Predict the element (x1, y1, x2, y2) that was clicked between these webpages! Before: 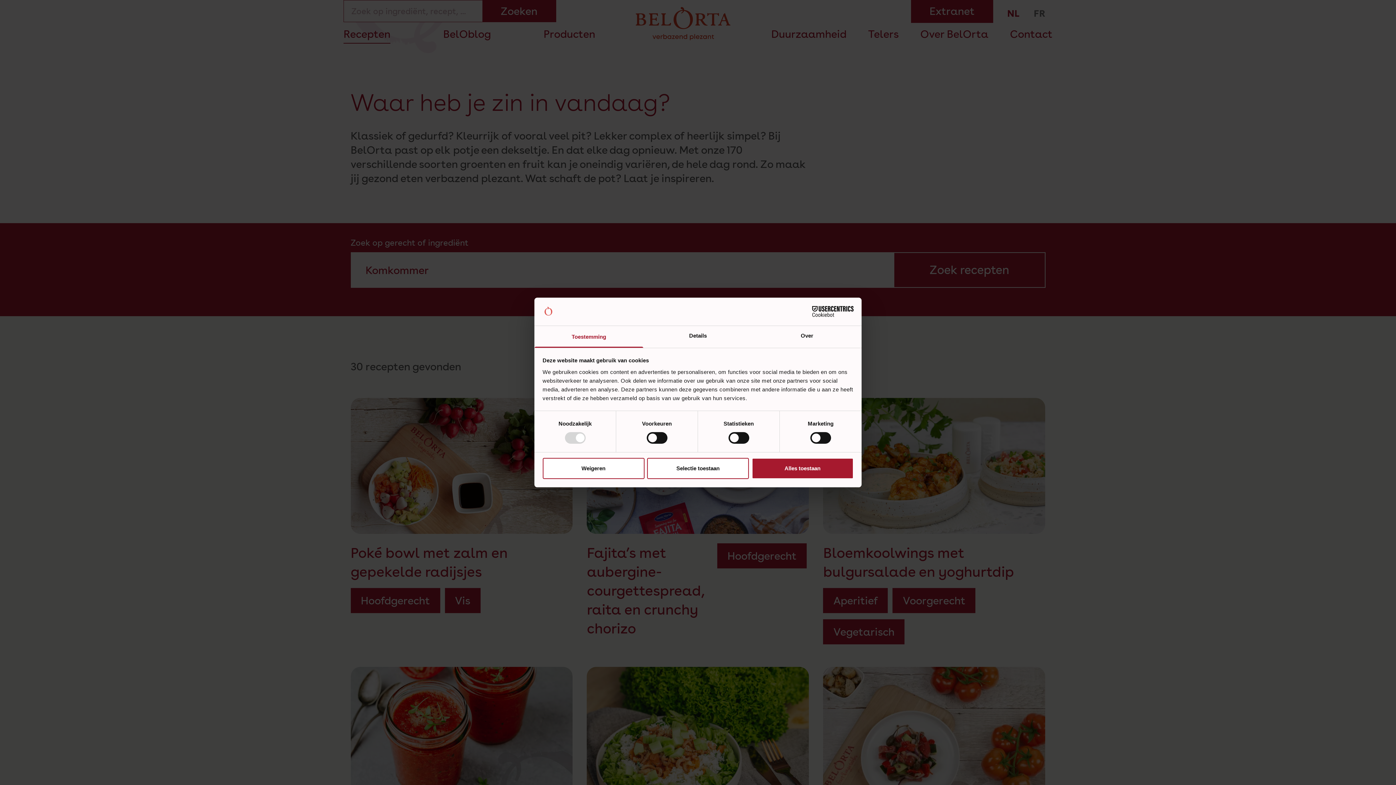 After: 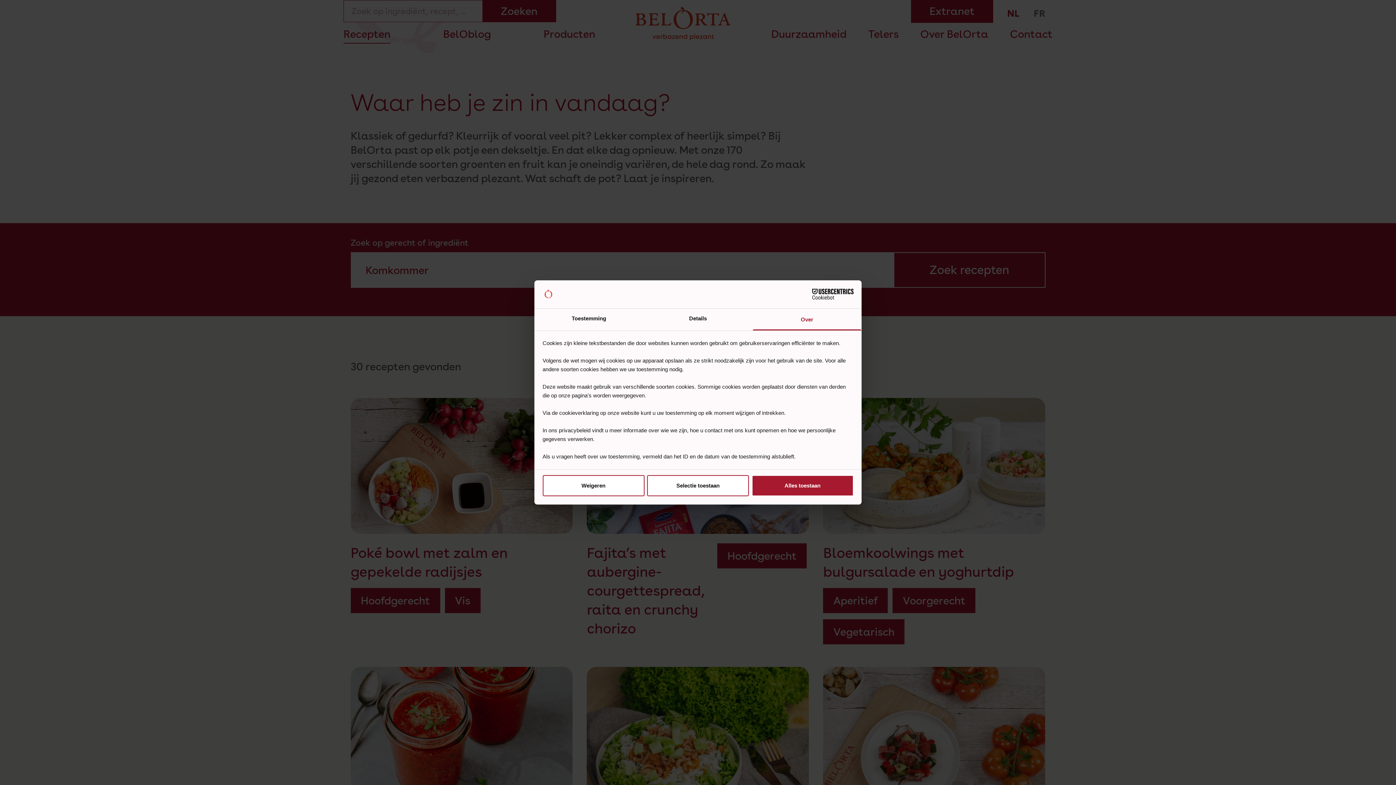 Action: bbox: (752, 326, 861, 347) label: Over